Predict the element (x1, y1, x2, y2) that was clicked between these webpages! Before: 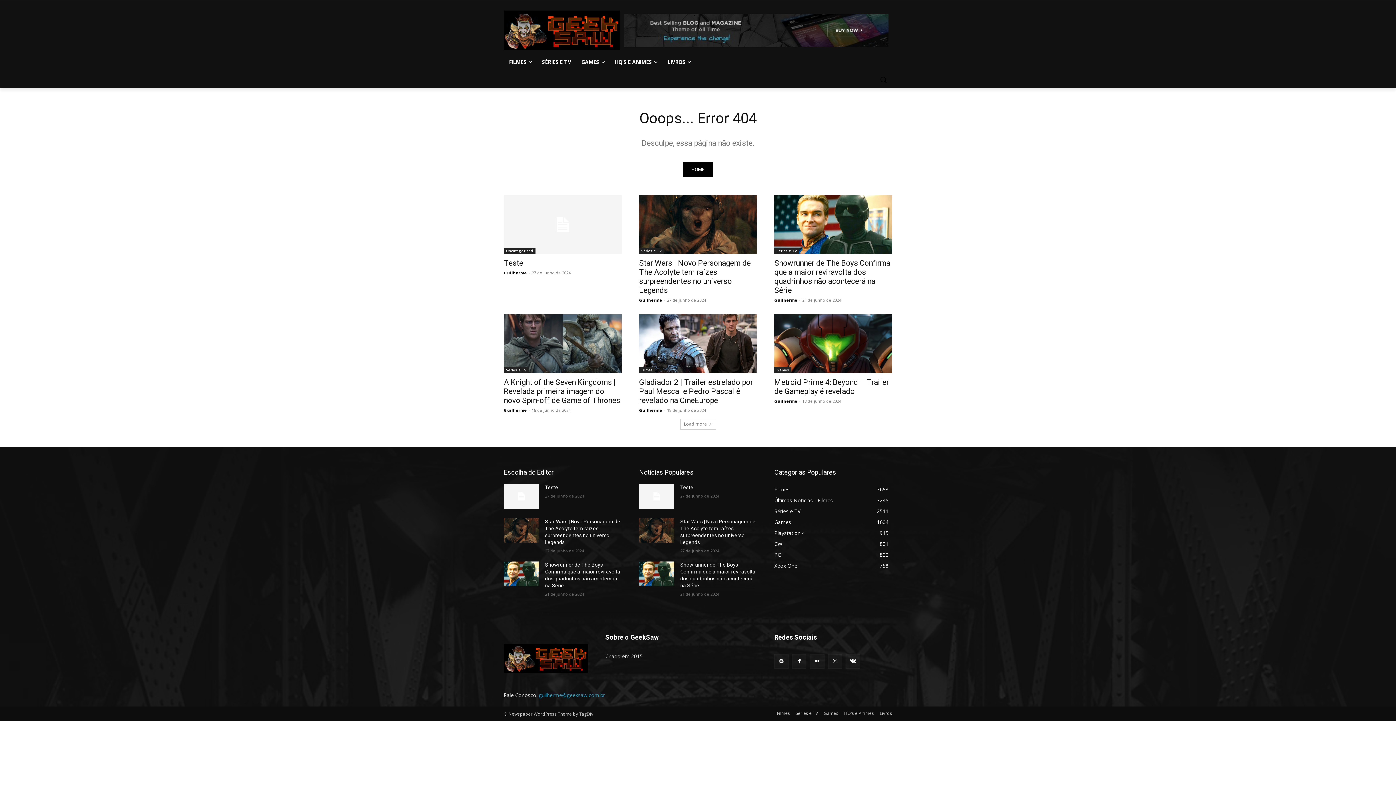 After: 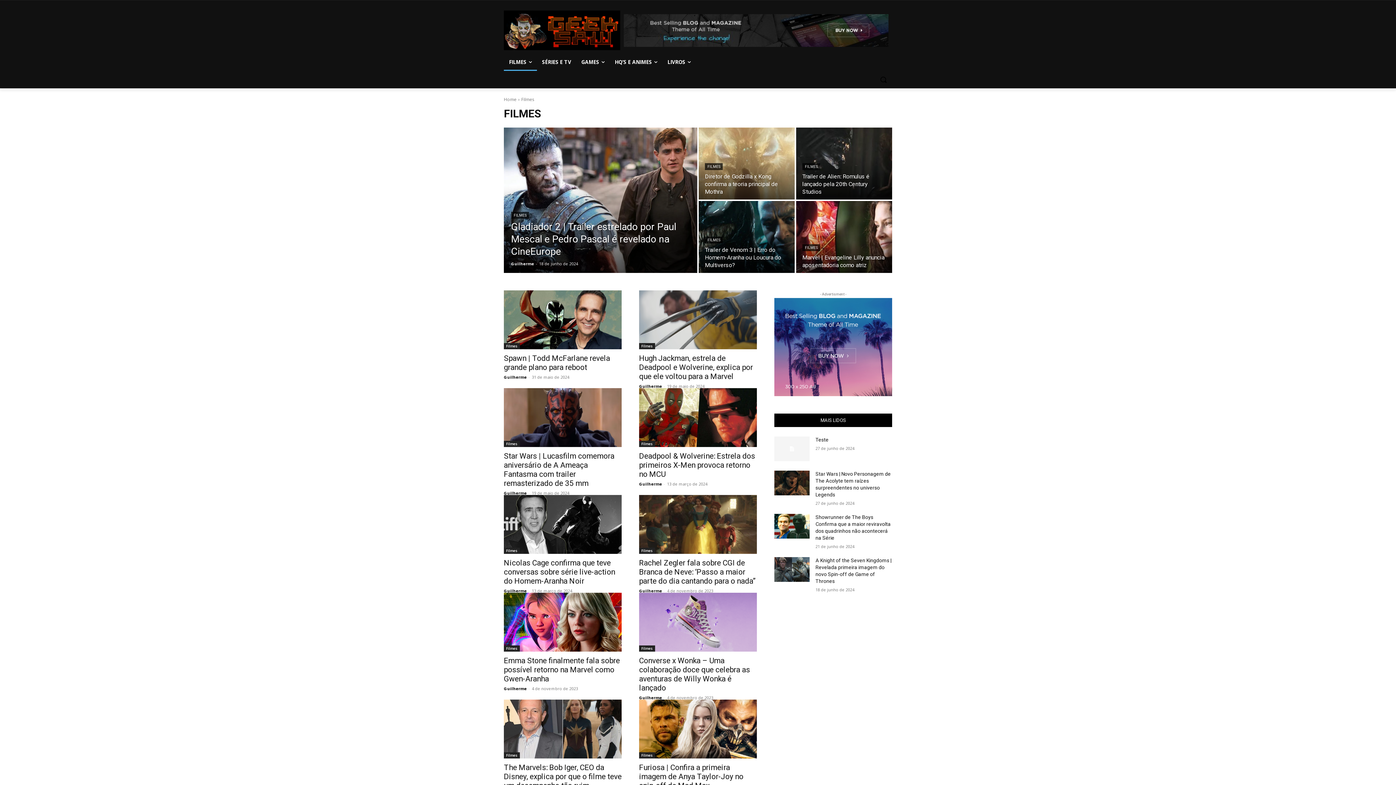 Action: label: Filmes bbox: (639, 367, 655, 373)